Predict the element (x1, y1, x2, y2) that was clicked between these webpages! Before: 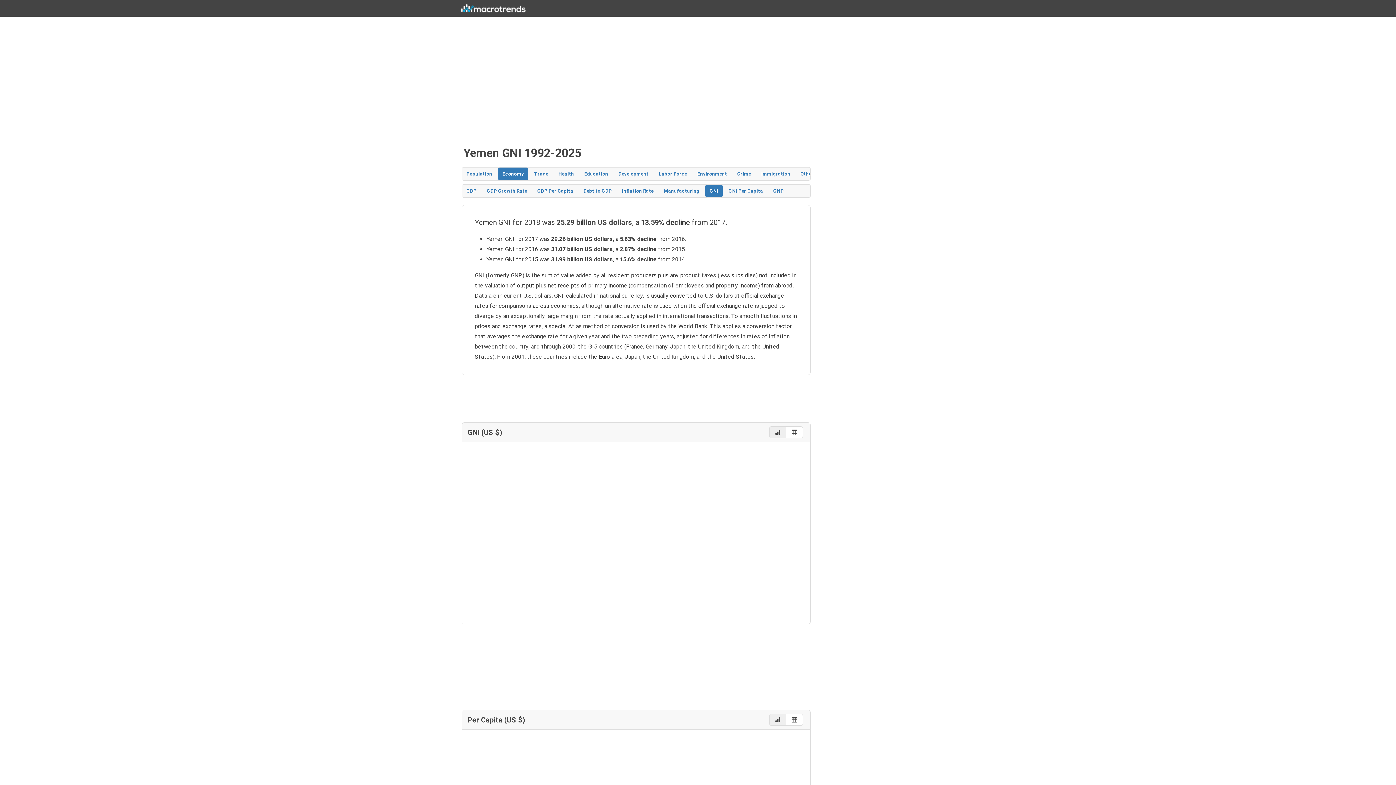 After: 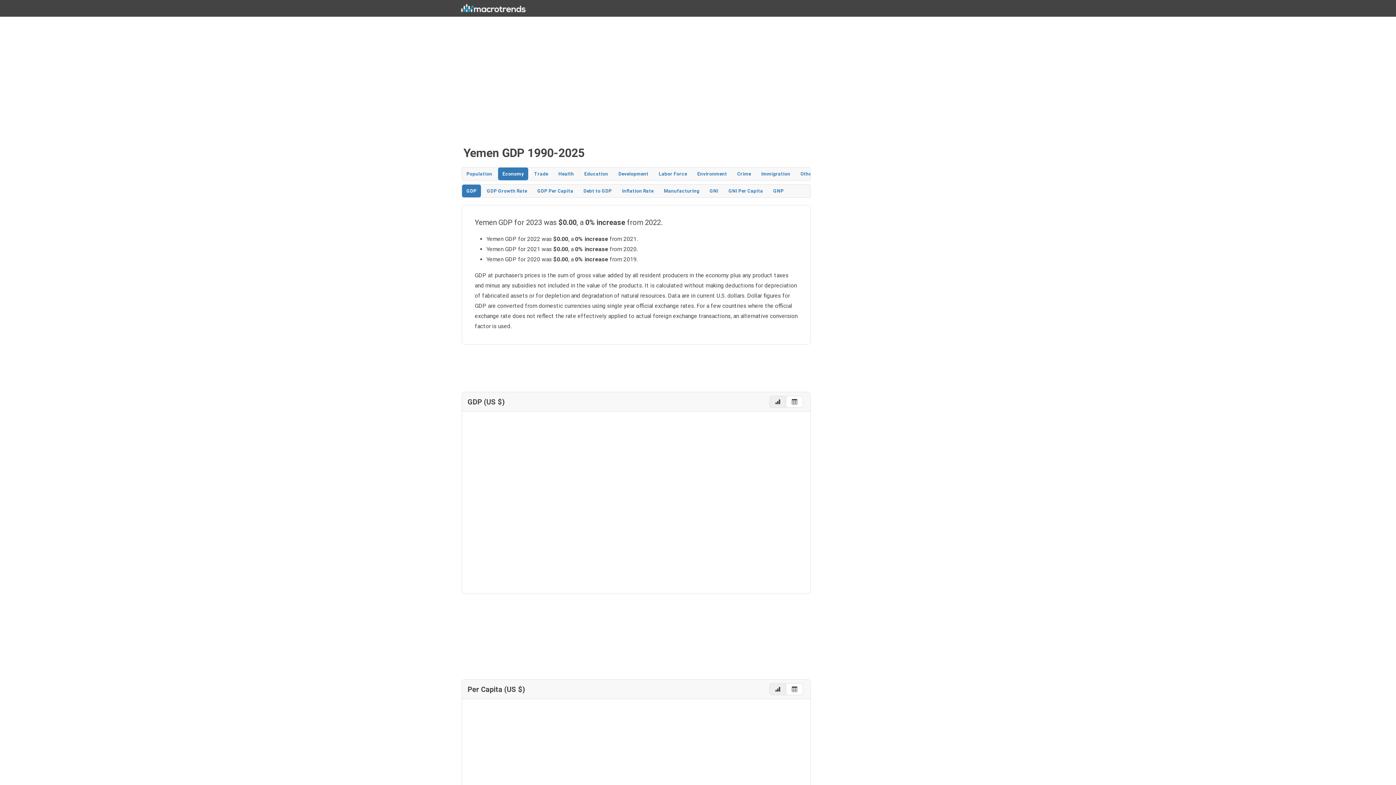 Action: bbox: (462, 184, 481, 197) label: GDP